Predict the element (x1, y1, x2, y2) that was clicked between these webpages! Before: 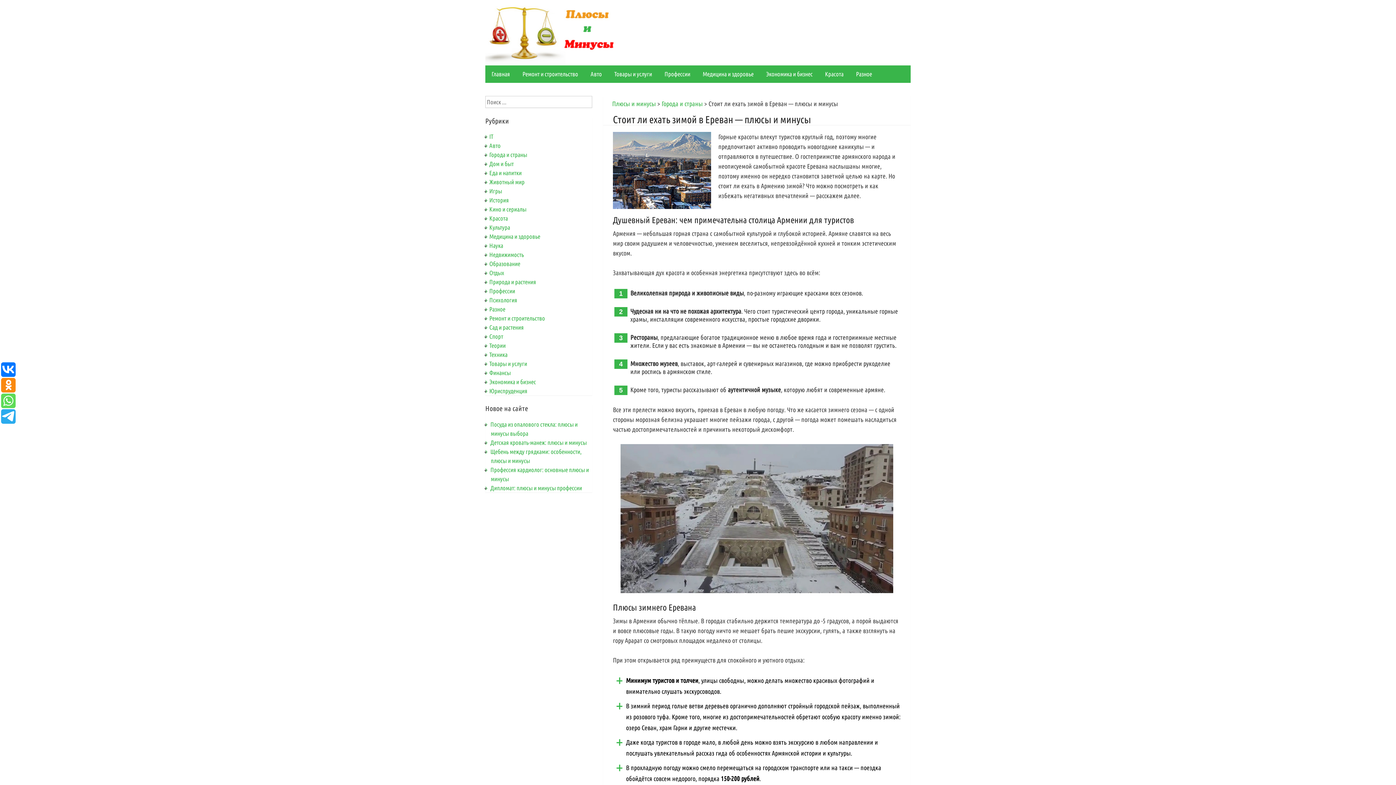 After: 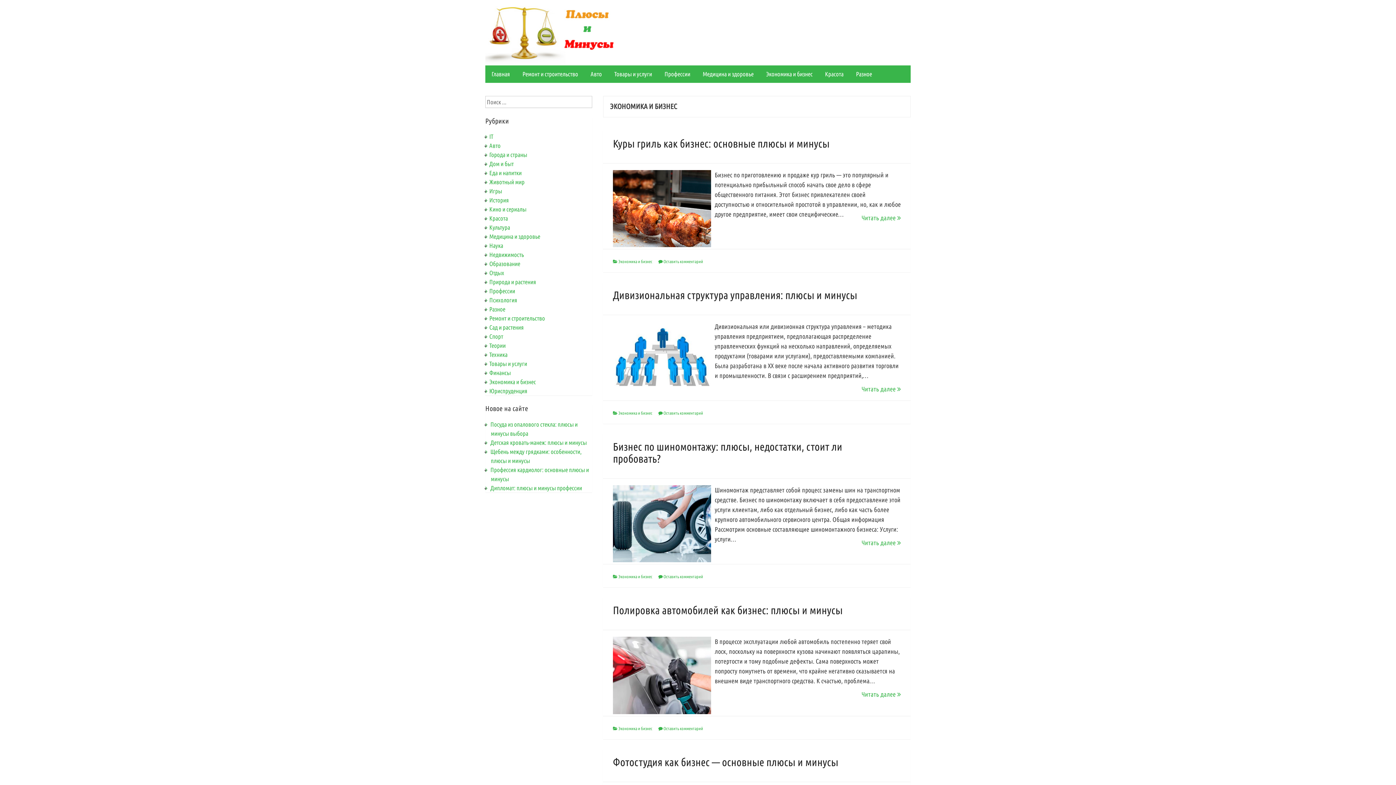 Action: bbox: (760, 65, 819, 82) label: Экономика и бизнес